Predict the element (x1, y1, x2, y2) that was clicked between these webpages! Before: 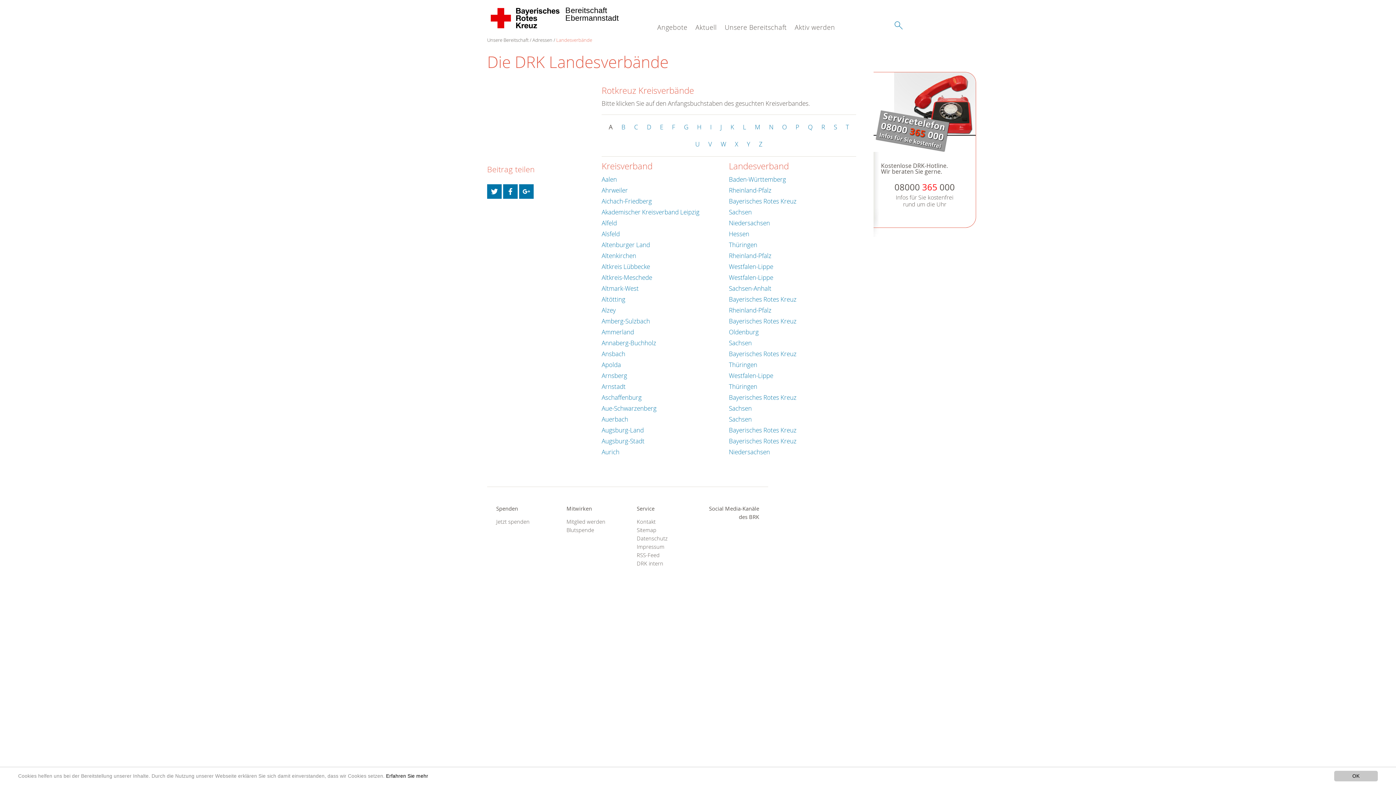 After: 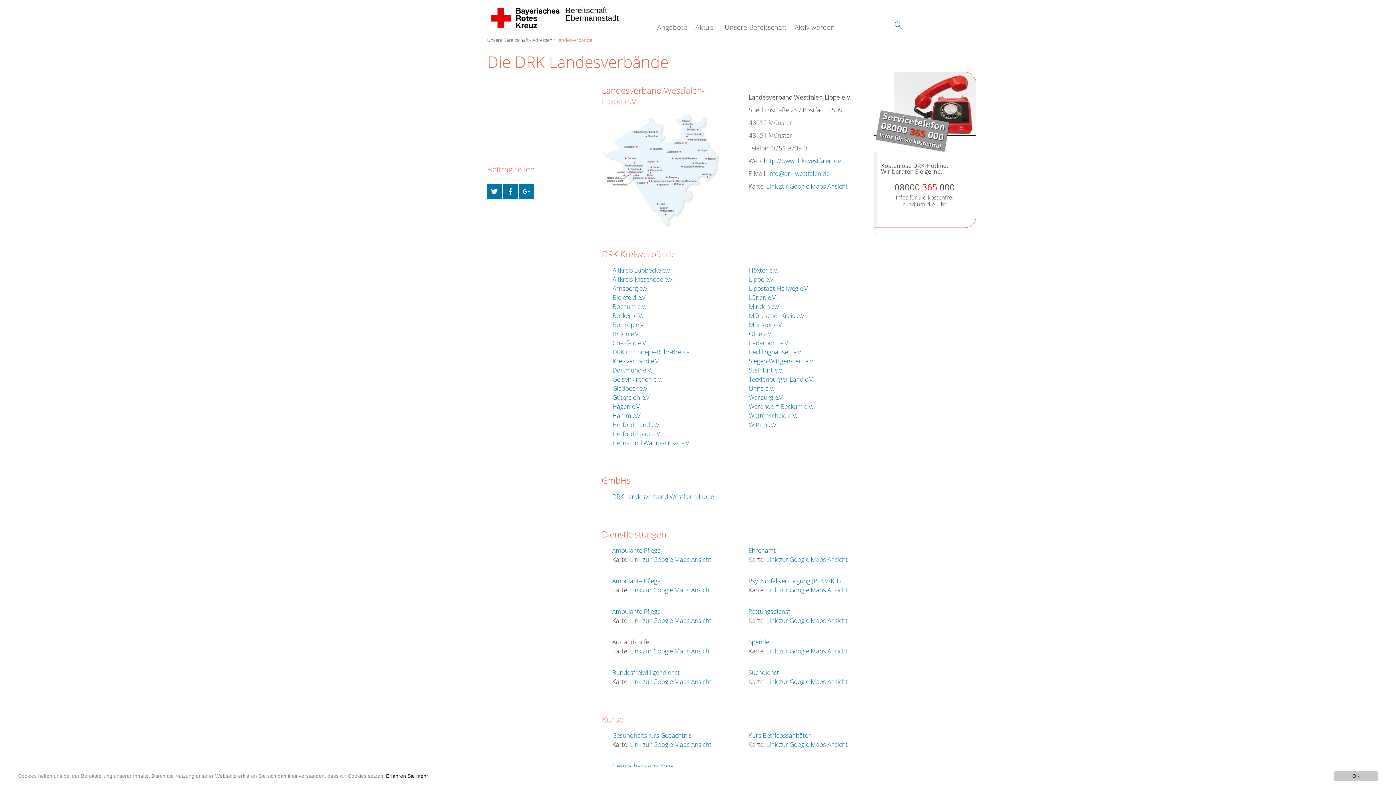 Action: bbox: (729, 262, 773, 270) label: Westfalen-Lippe